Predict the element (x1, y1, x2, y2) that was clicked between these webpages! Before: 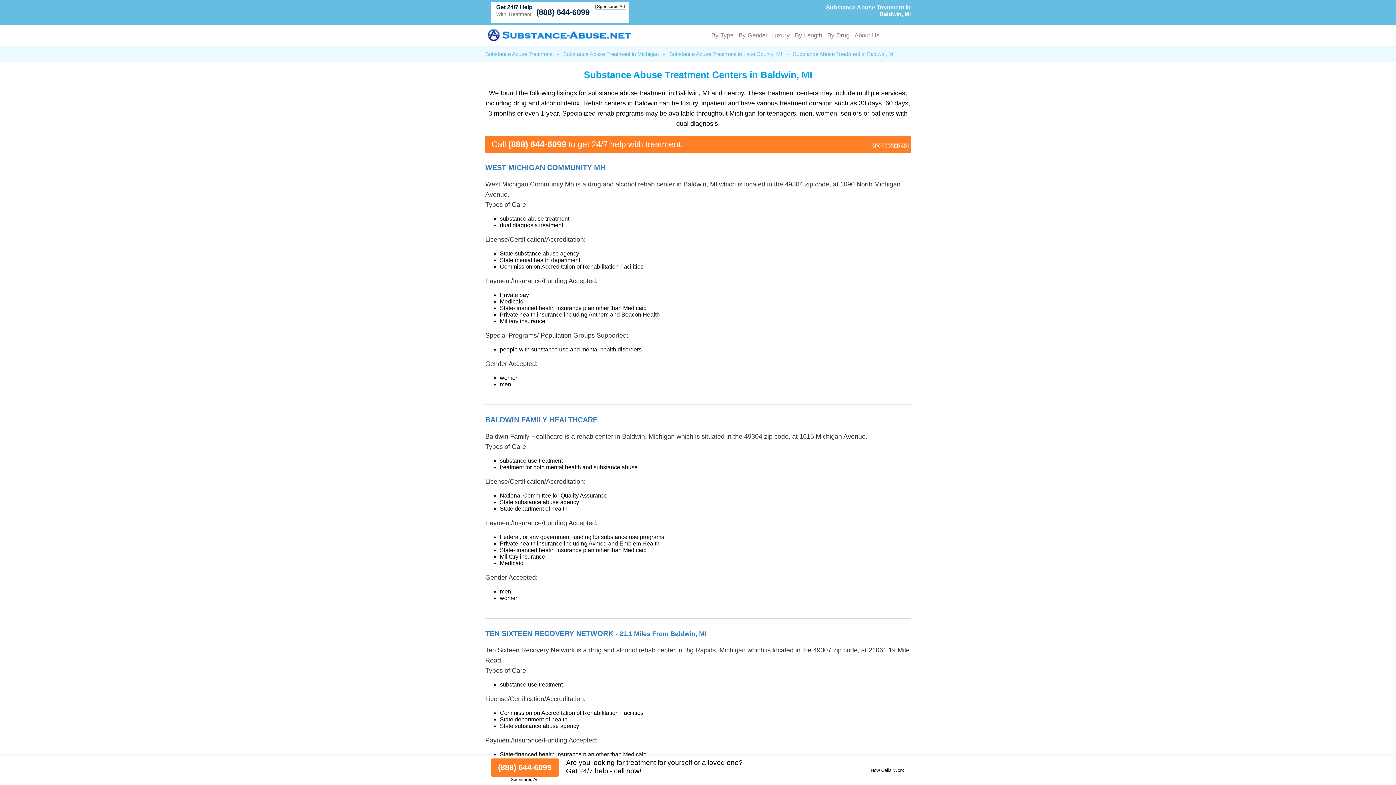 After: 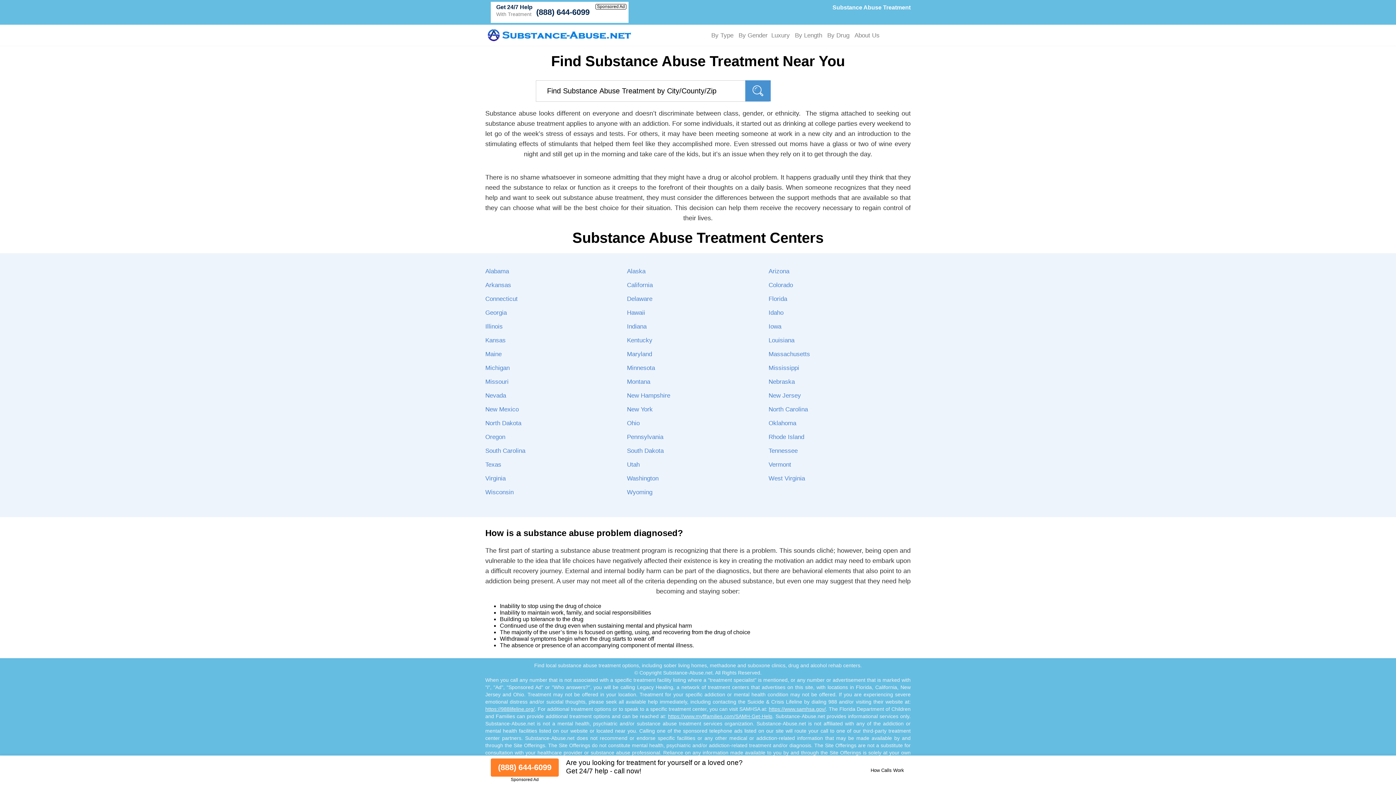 Action: bbox: (485, 50, 552, 57) label: Substance Abuse Treatment